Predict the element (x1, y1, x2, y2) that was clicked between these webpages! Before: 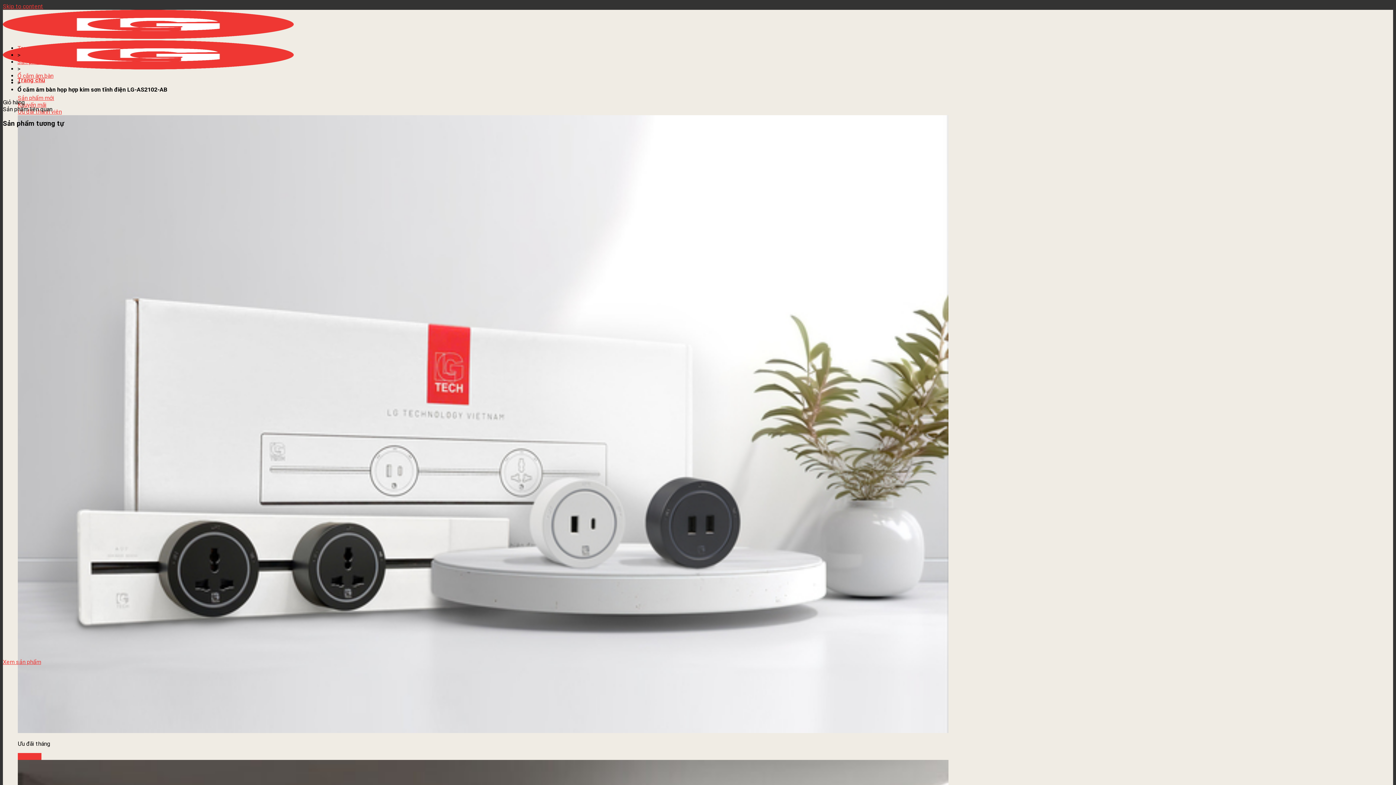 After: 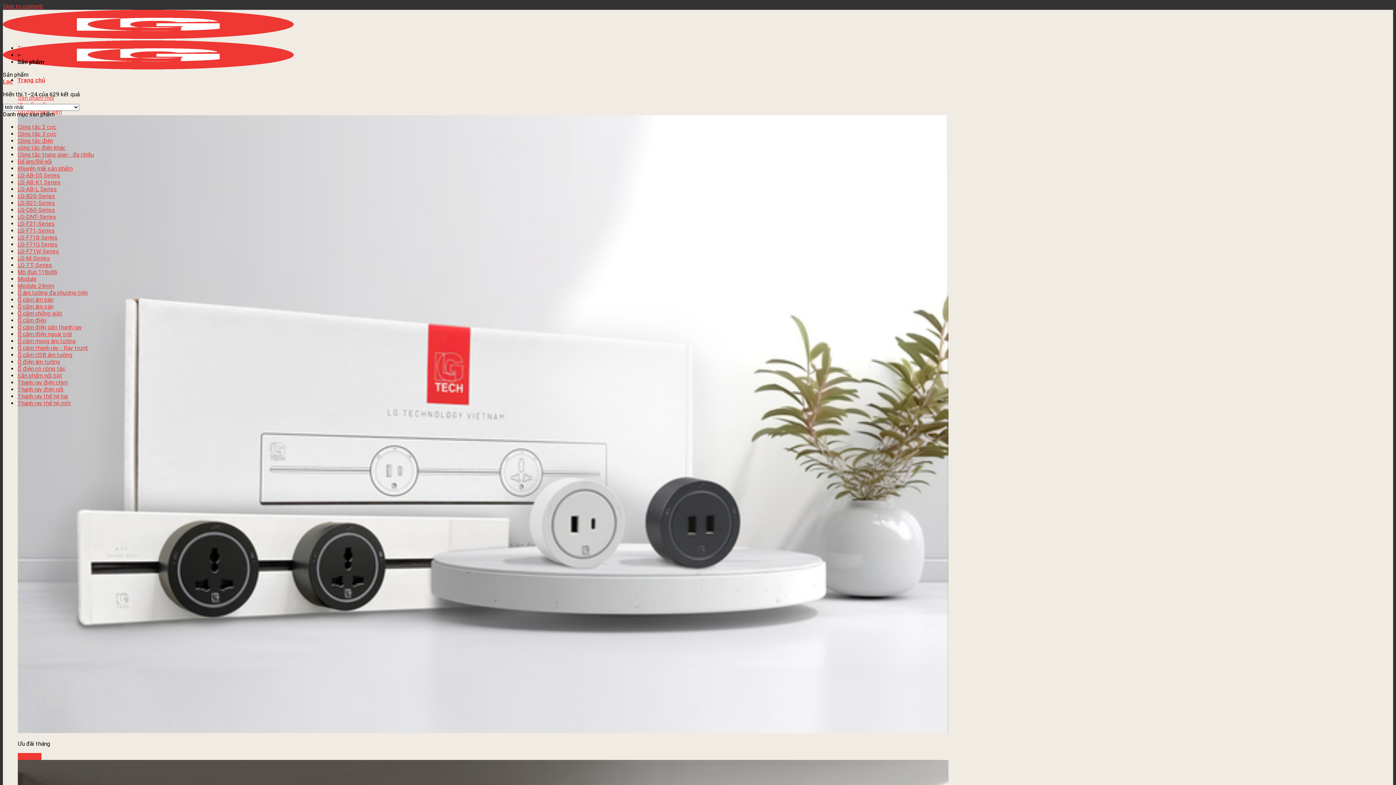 Action: bbox: (17, 58, 42, 65) label: Sản phẩm